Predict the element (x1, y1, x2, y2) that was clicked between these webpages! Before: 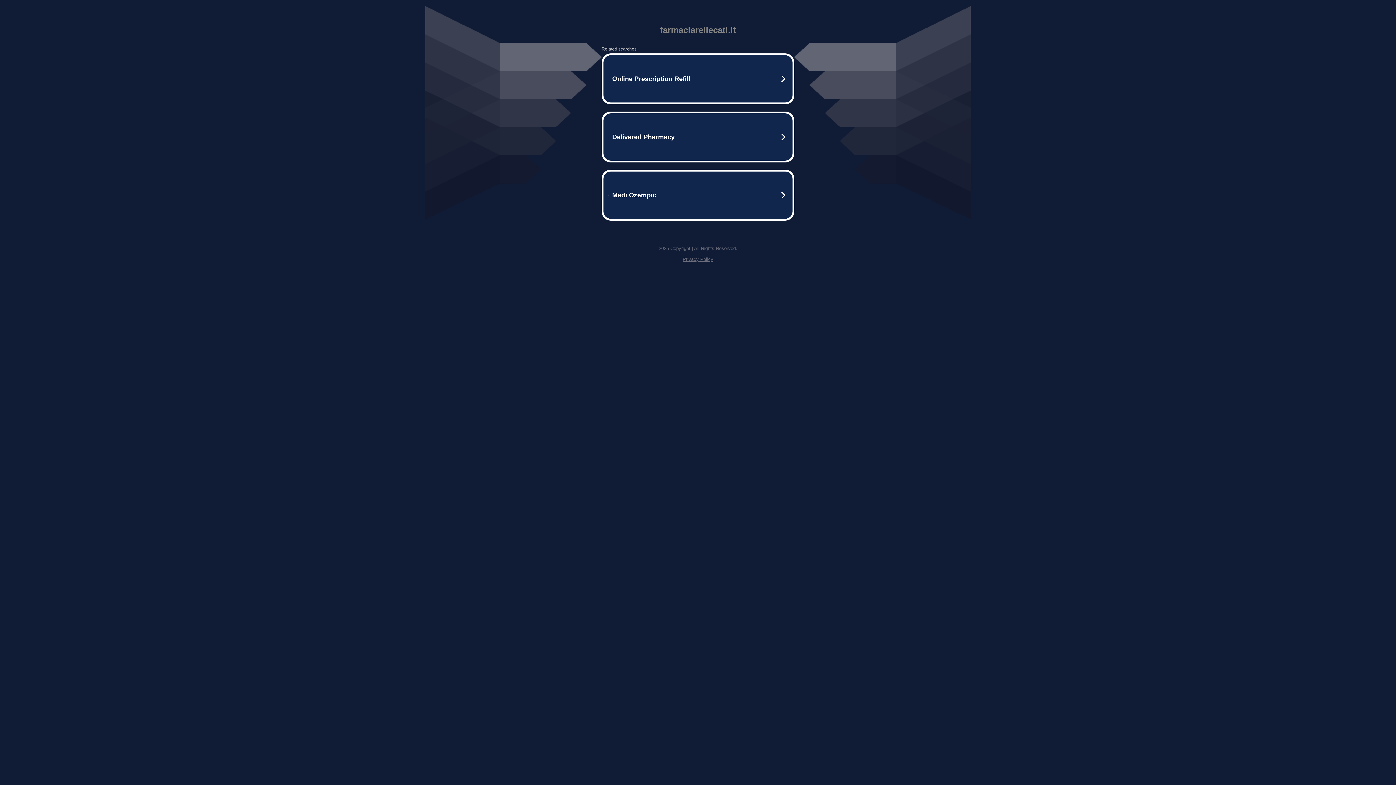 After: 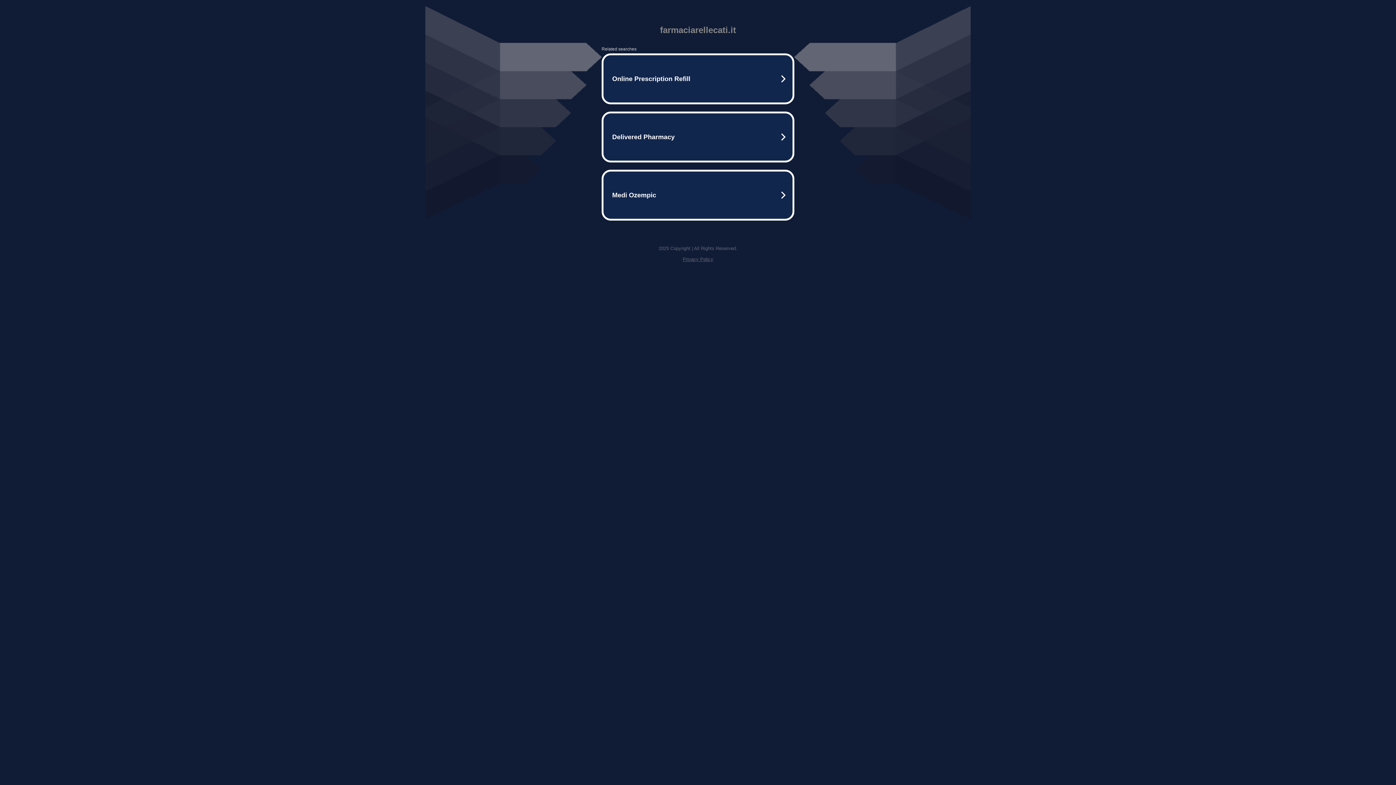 Action: label: Privacy Policy bbox: (682, 256, 713, 262)